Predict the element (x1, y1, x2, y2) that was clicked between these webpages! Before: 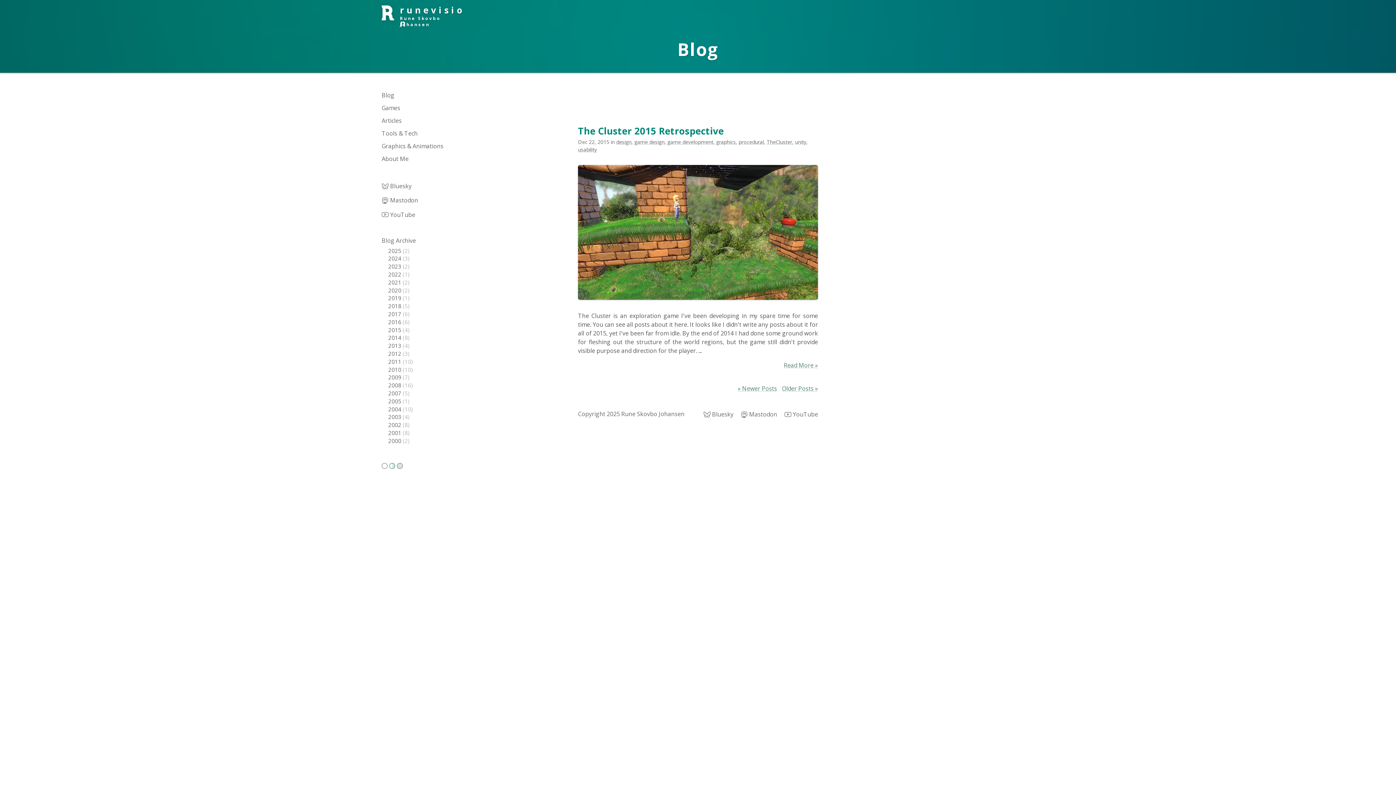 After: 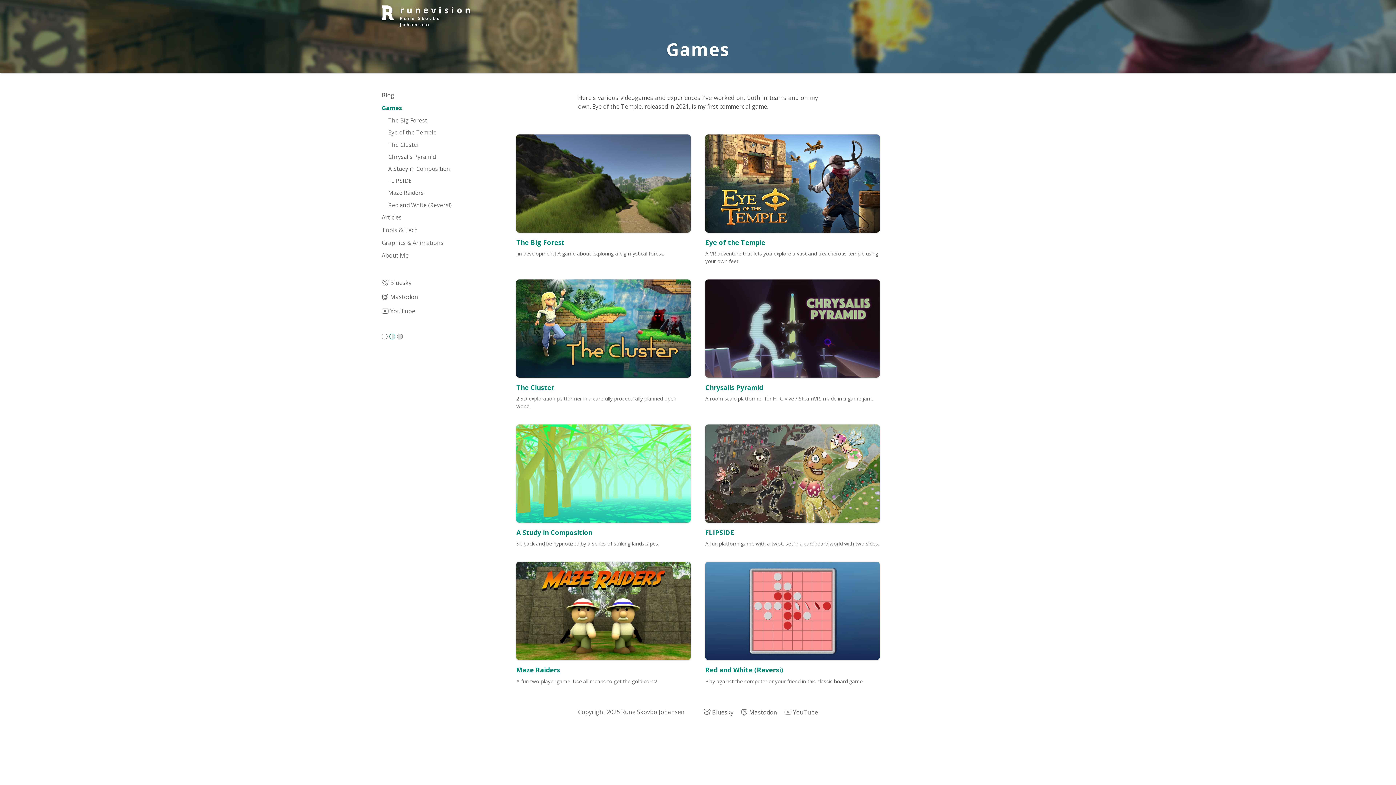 Action: label: Games bbox: (381, 104, 400, 112)